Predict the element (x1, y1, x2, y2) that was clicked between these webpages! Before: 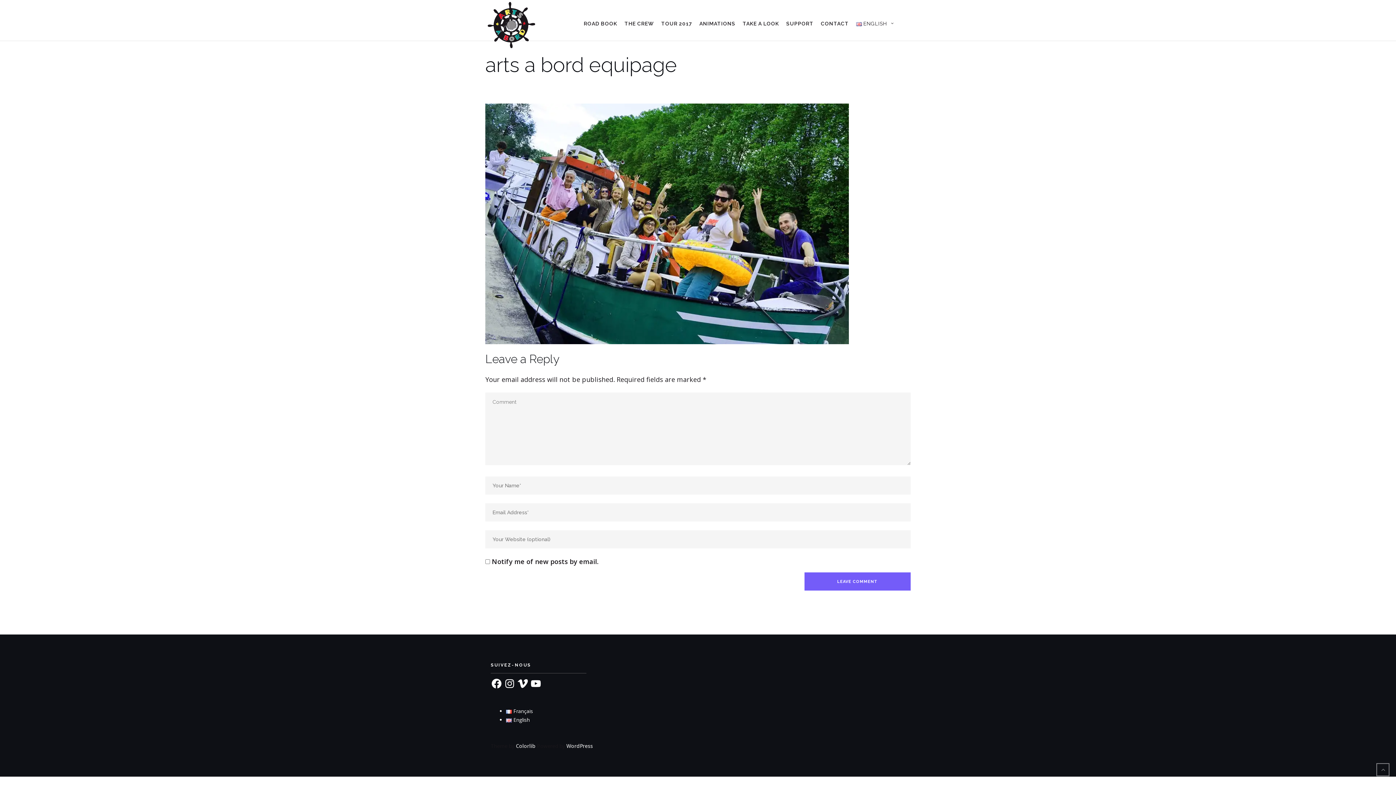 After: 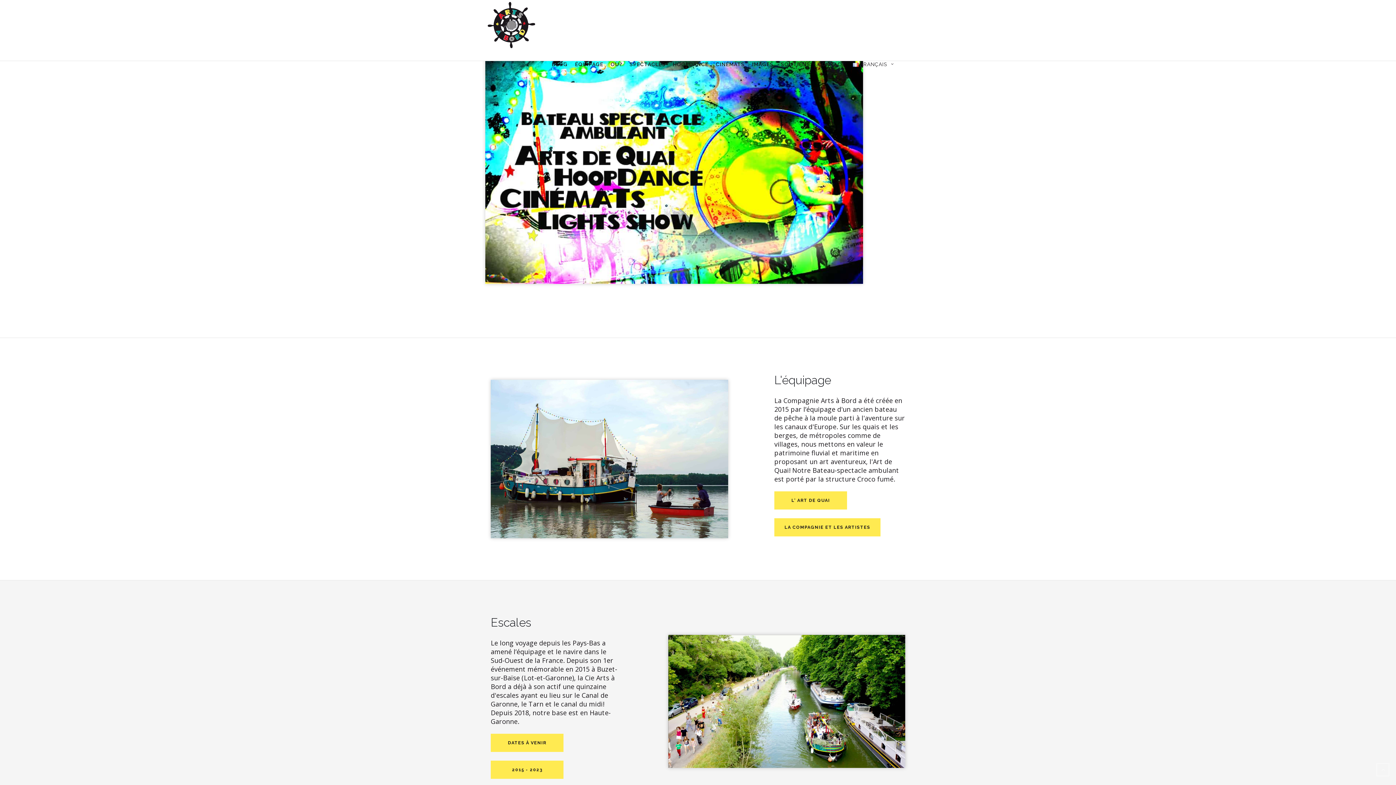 Action: label: Français bbox: (506, 708, 533, 714)